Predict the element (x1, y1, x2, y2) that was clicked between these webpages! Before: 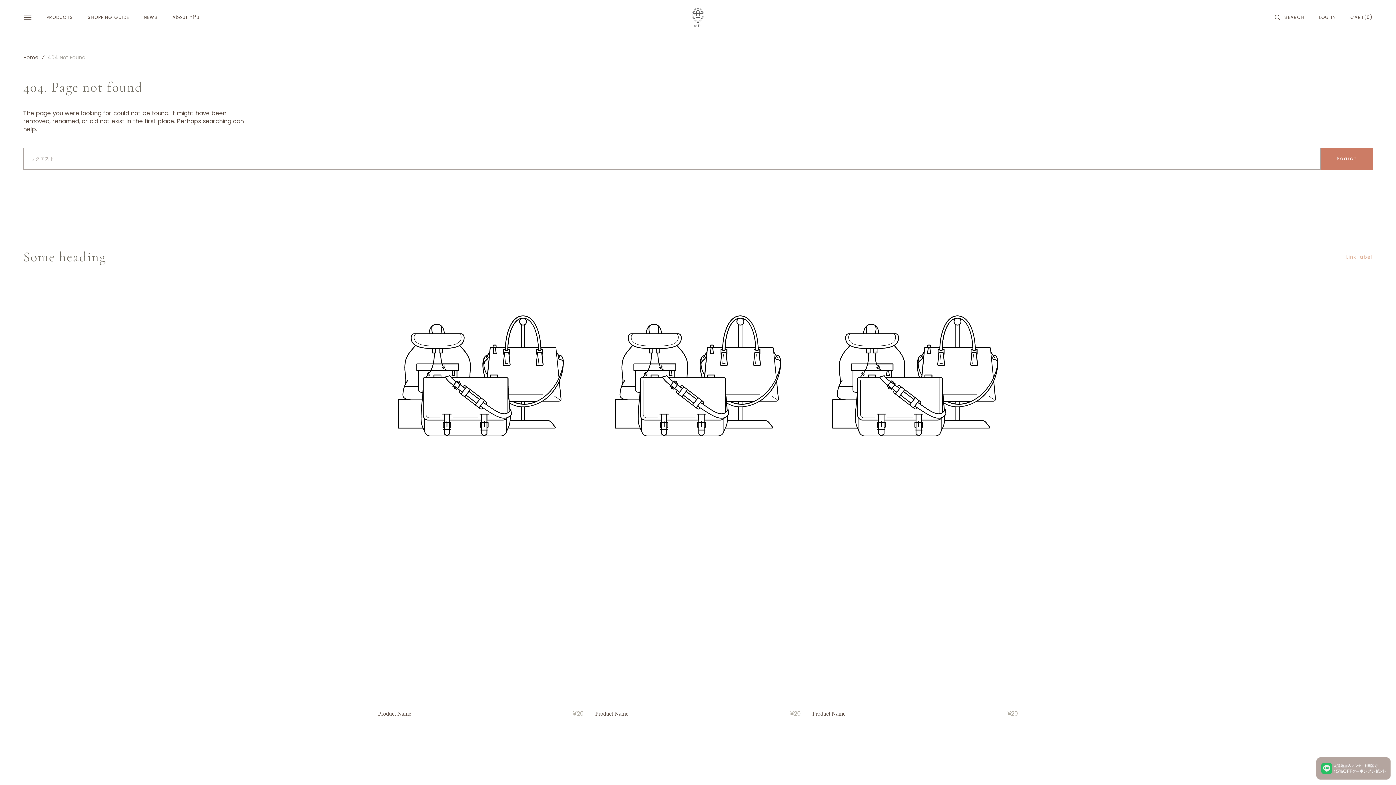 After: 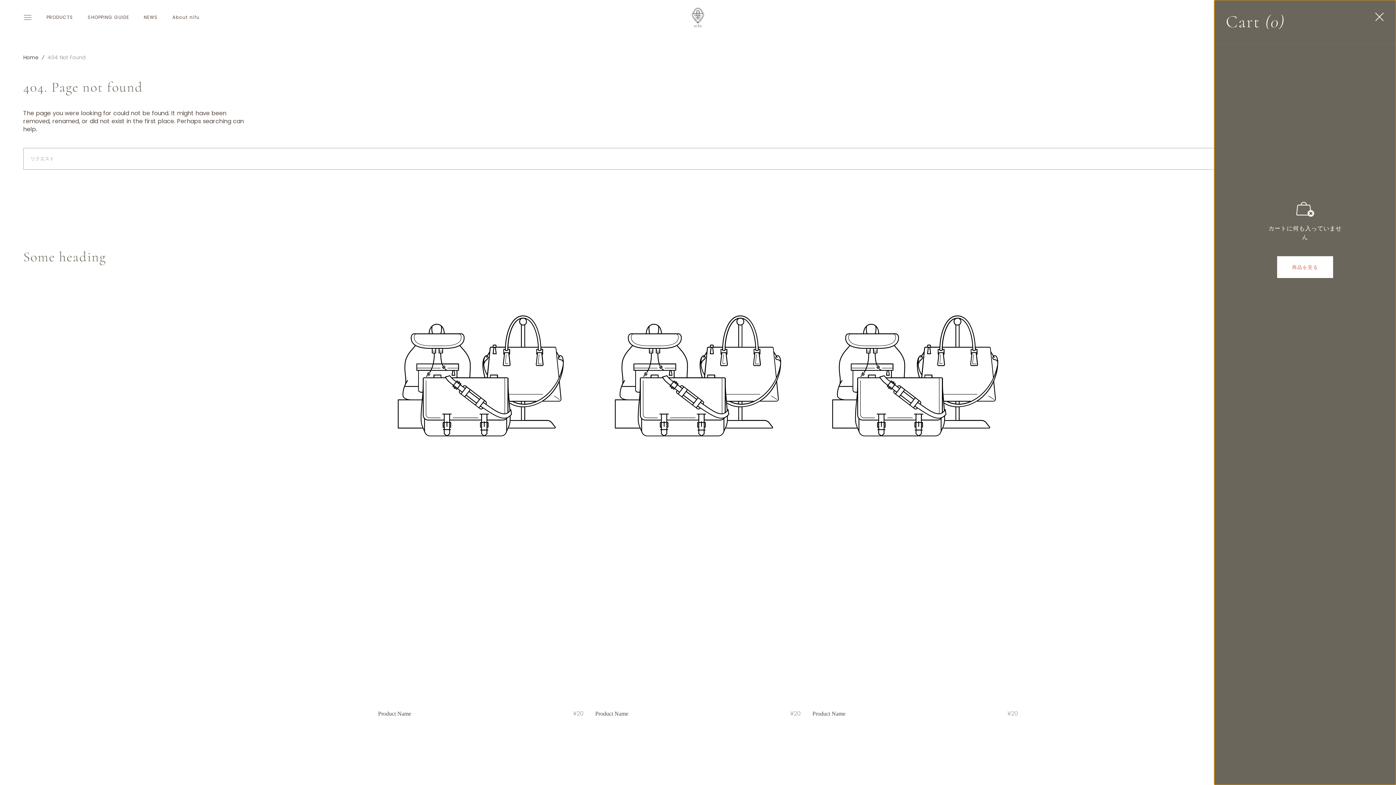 Action: bbox: (1343, 9, 1373, 25) label: Open cart